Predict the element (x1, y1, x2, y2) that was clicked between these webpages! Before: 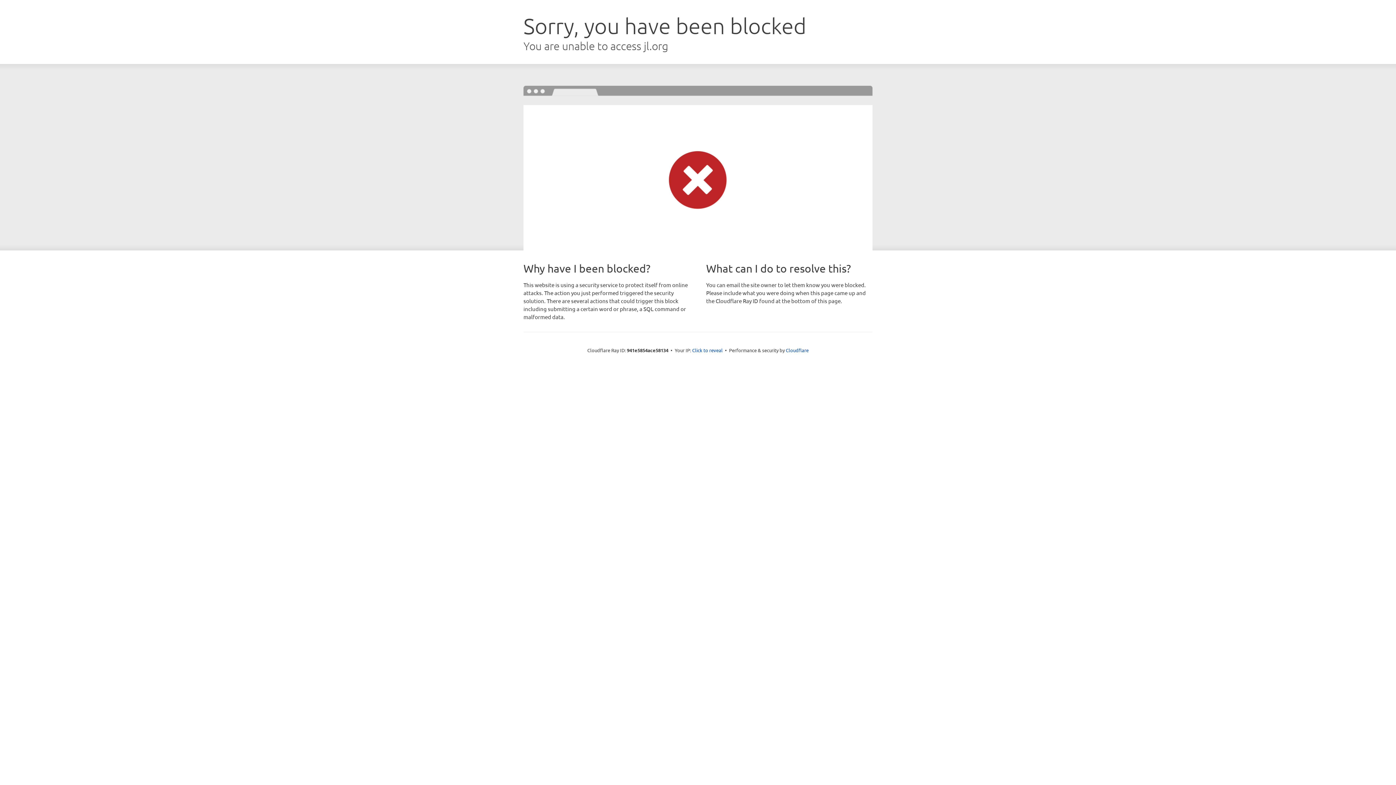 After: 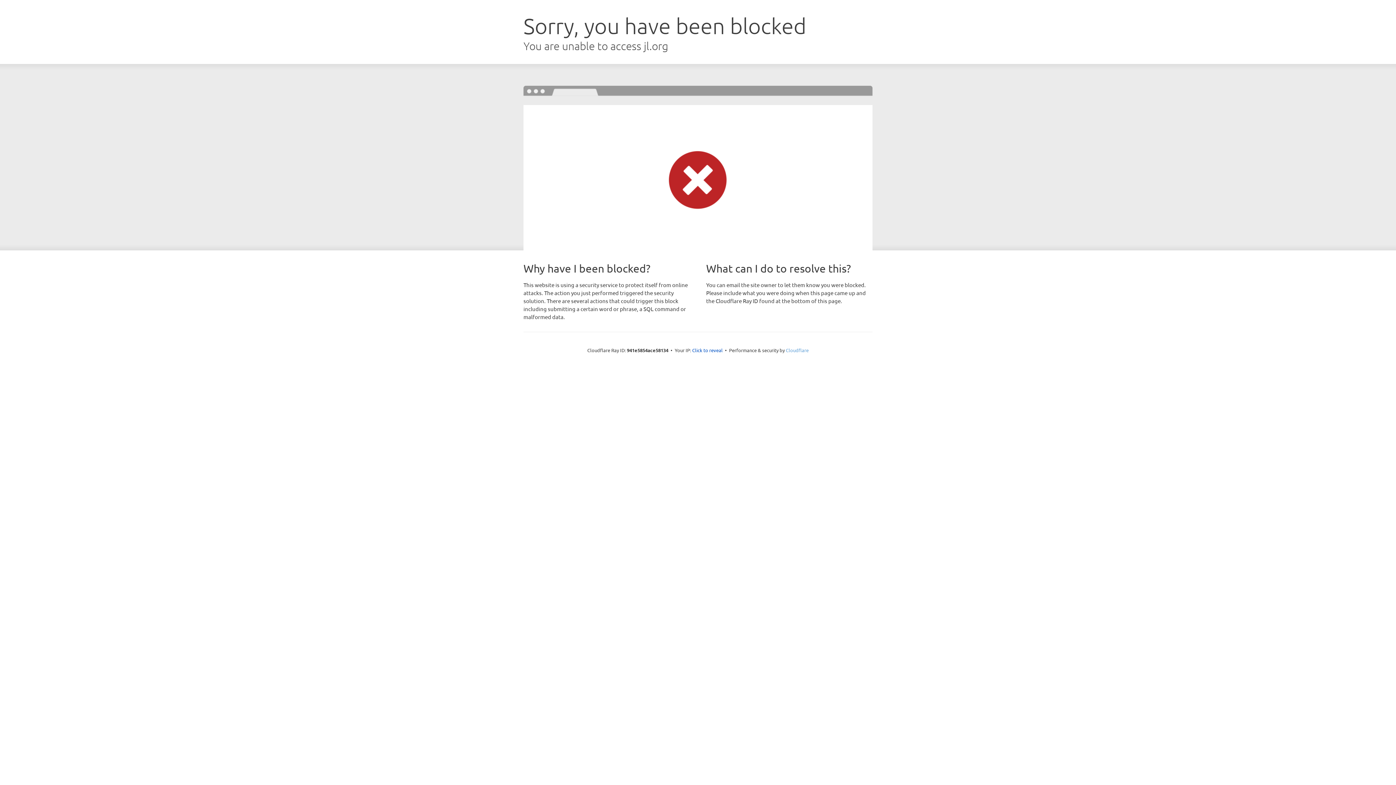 Action: bbox: (786, 347, 808, 353) label: Cloudflare